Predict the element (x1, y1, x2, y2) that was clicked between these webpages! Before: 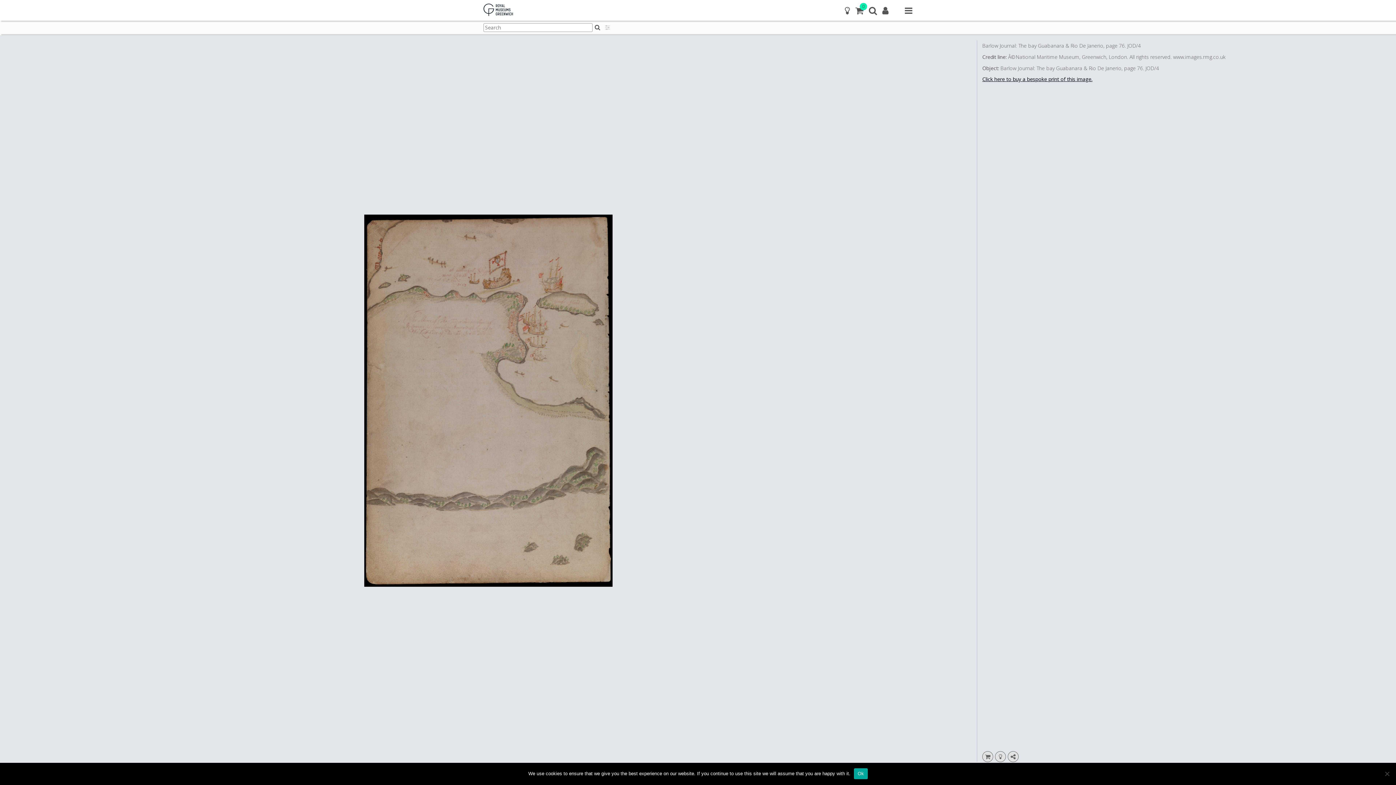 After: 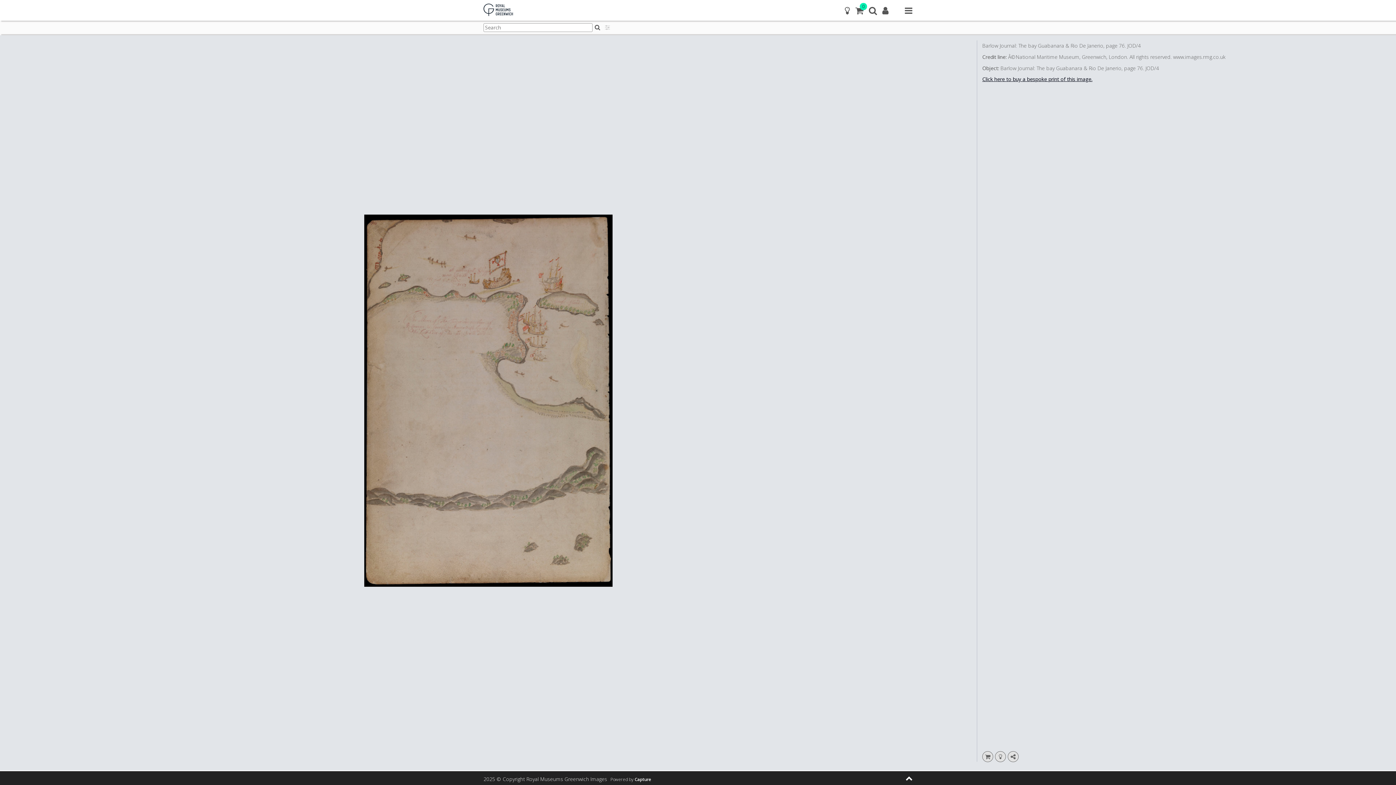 Action: label: Ok bbox: (854, 768, 867, 779)